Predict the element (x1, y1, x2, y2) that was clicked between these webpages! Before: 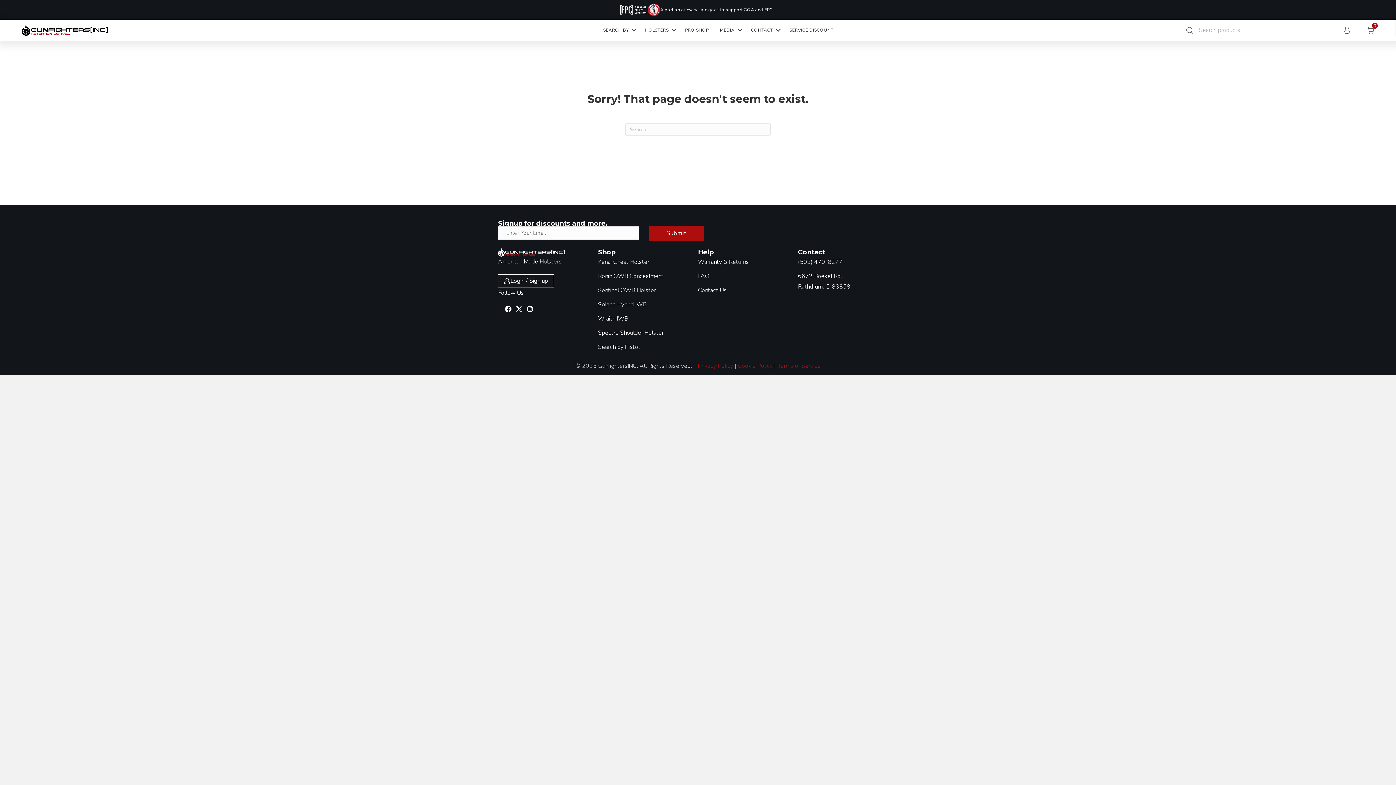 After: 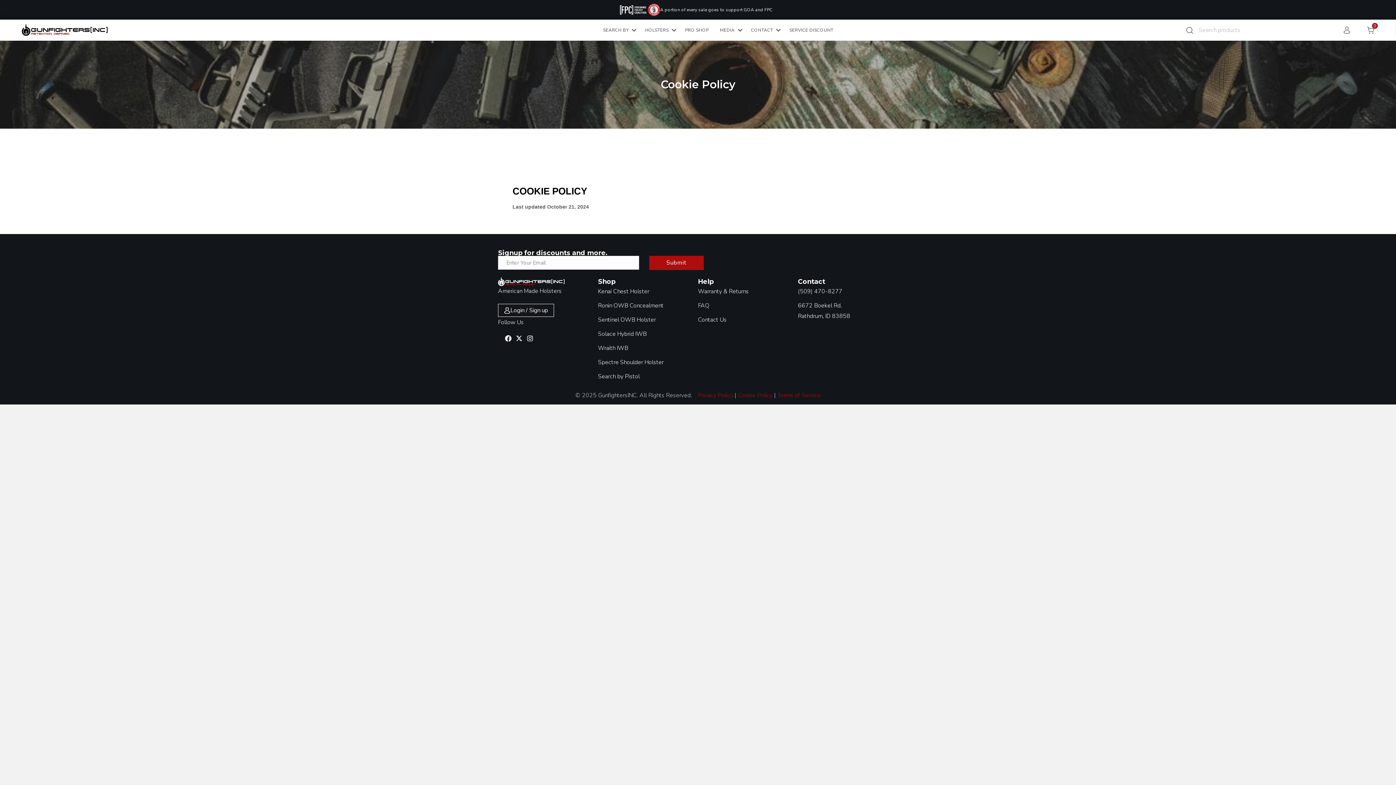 Action: bbox: (738, 362, 772, 370) label: Cookie Policy